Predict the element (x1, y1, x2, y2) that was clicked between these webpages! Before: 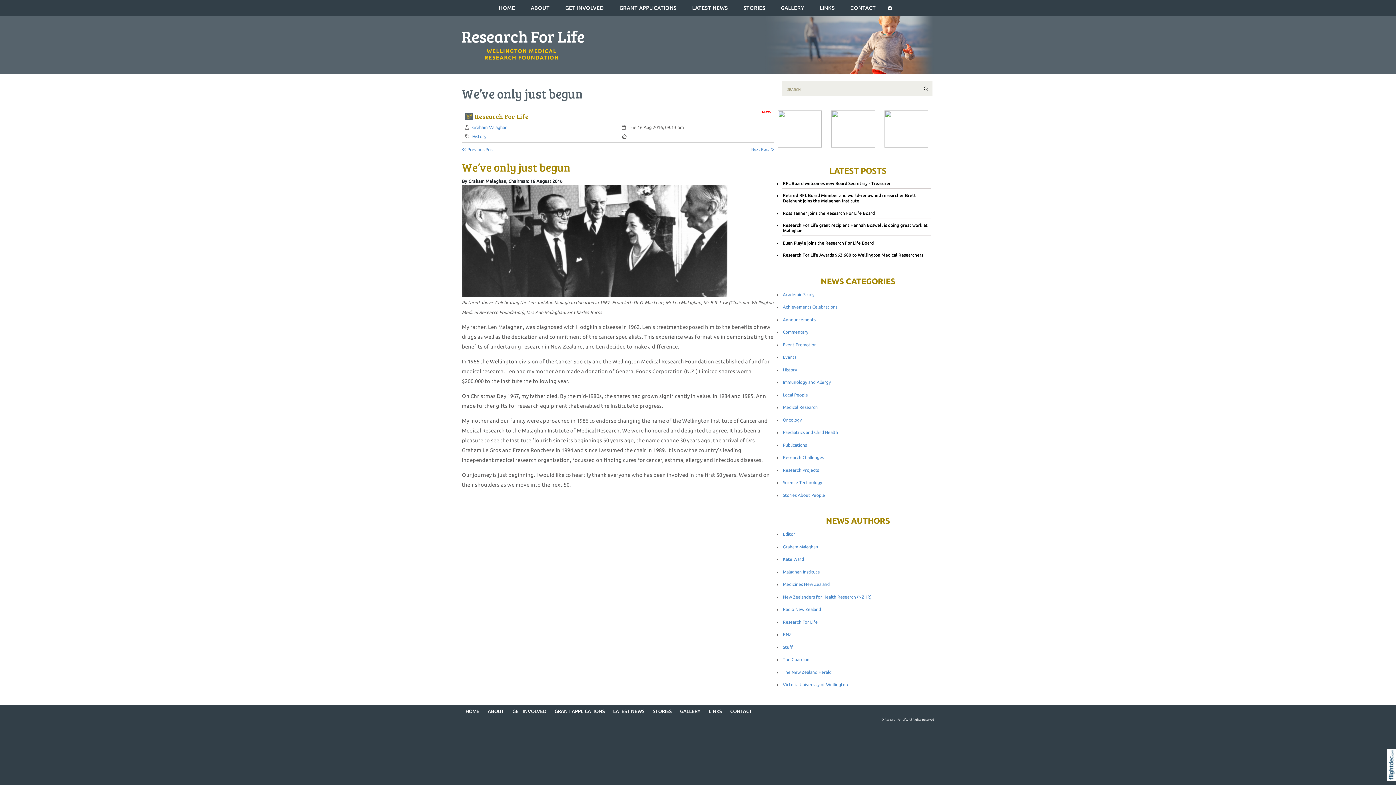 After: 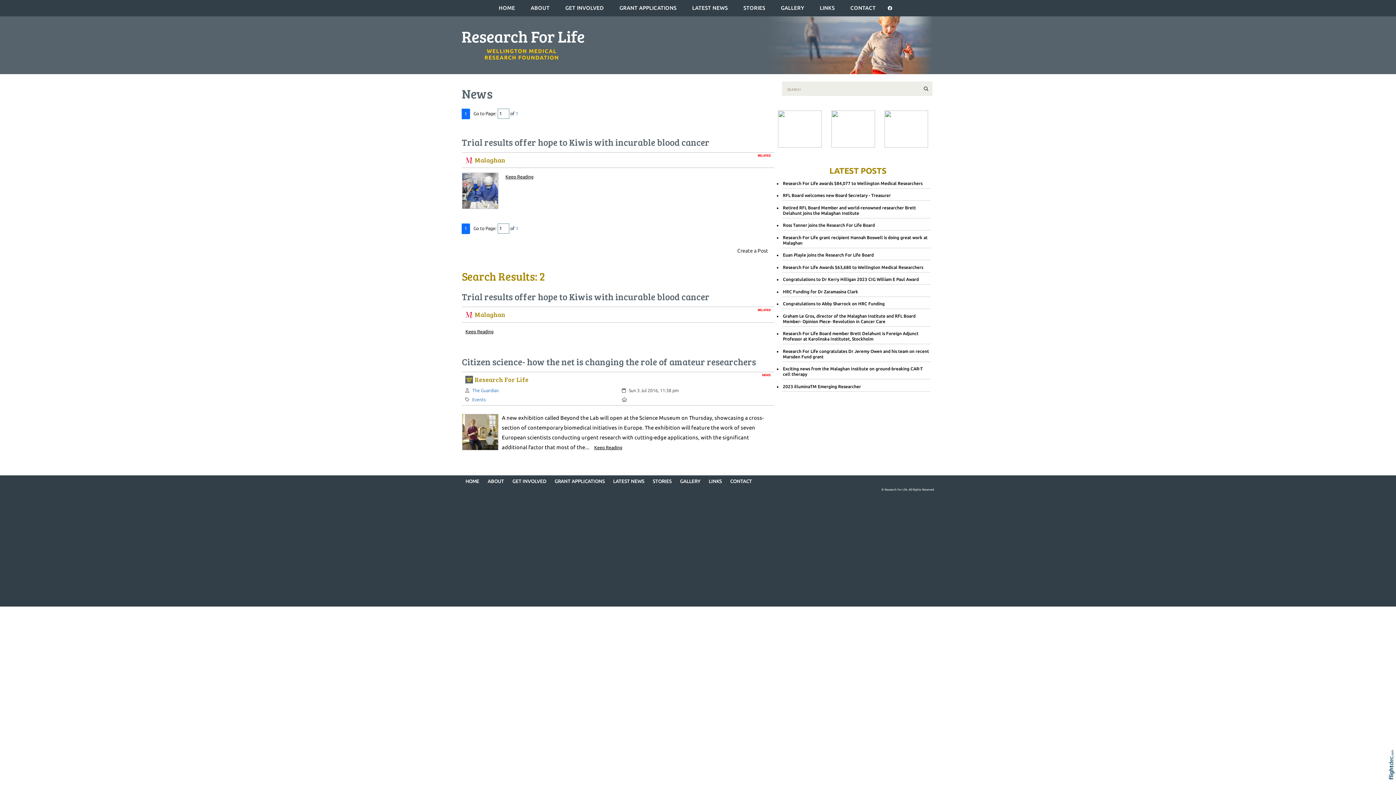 Action: label: The Guardian bbox: (783, 657, 809, 662)